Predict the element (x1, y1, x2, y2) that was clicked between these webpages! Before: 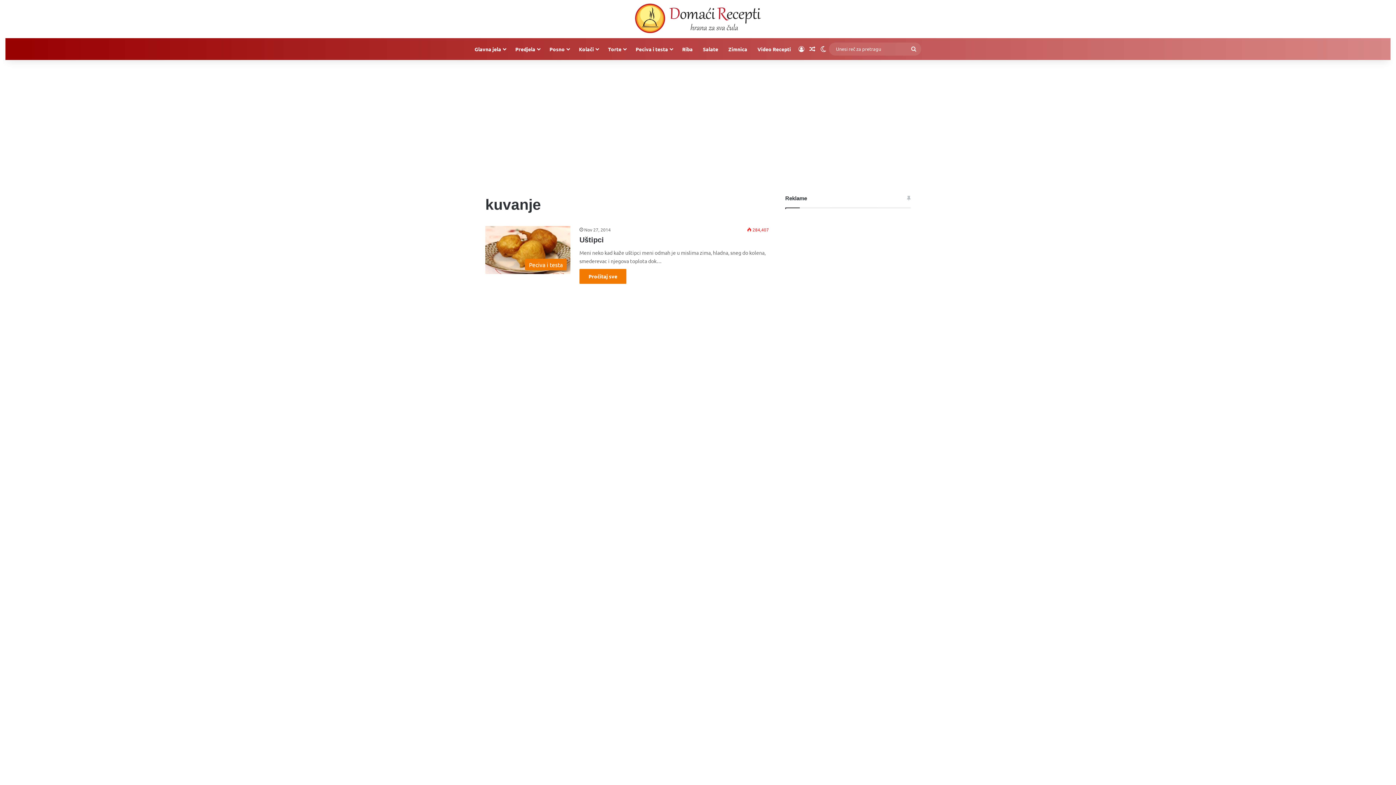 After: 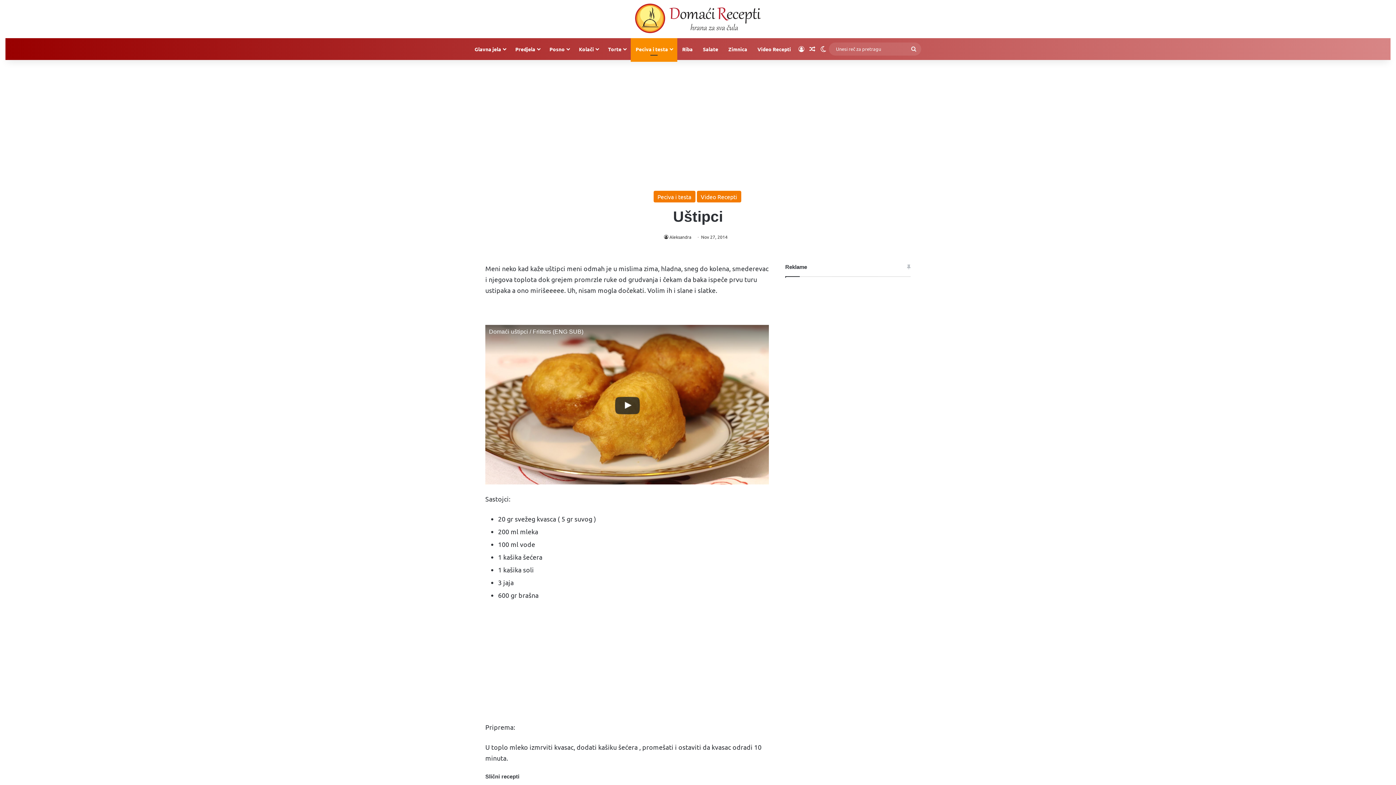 Action: label: Uštipci bbox: (579, 235, 604, 243)